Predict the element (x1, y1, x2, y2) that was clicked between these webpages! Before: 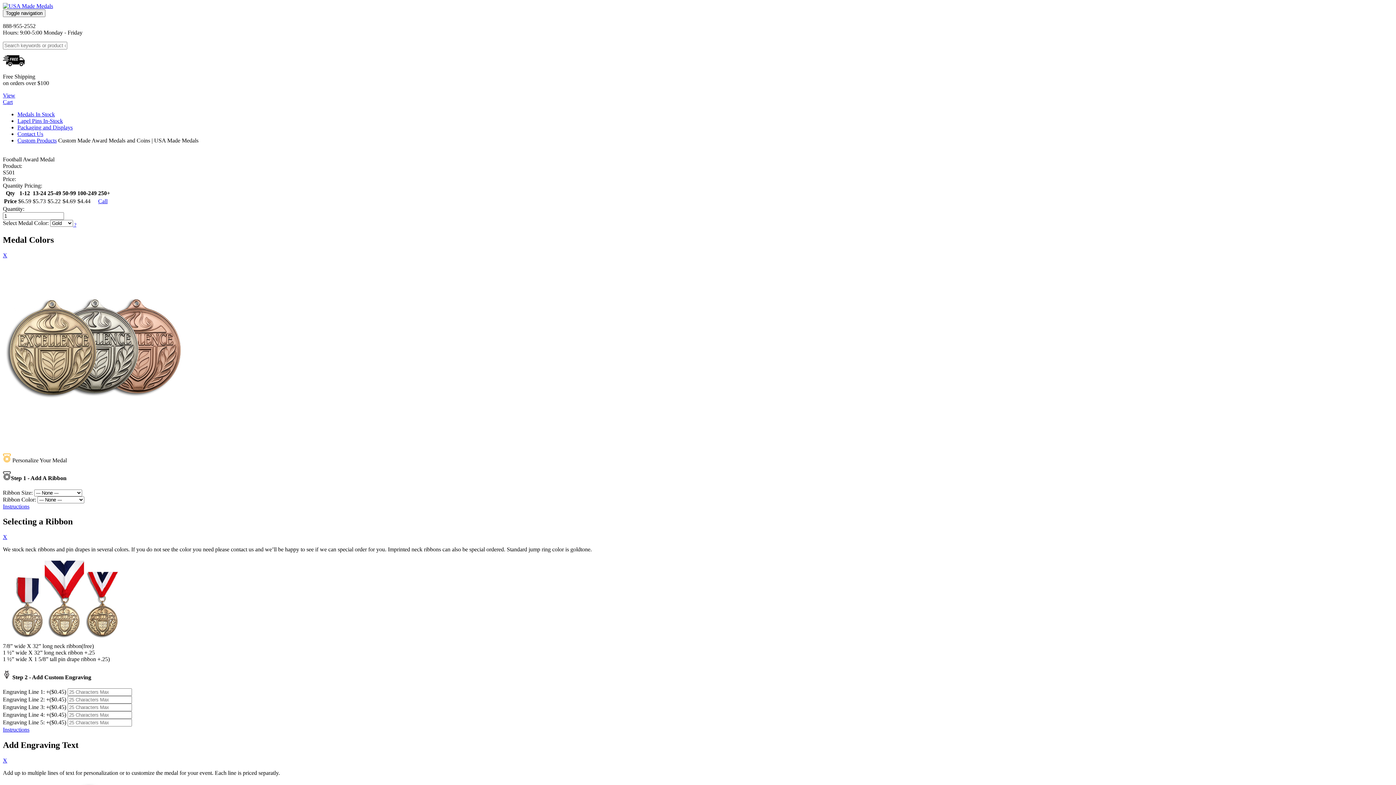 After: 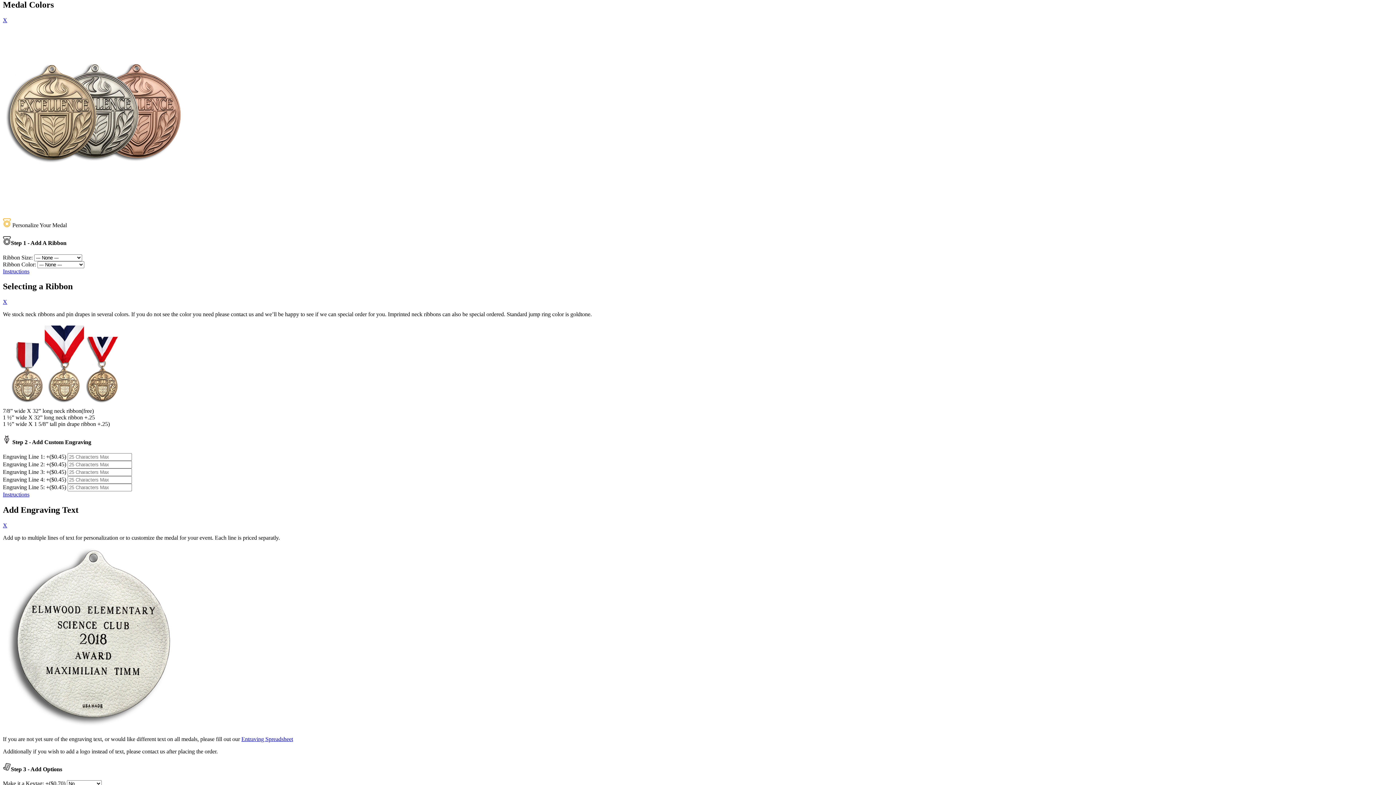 Action: label:  ? bbox: (73, 222, 76, 227)